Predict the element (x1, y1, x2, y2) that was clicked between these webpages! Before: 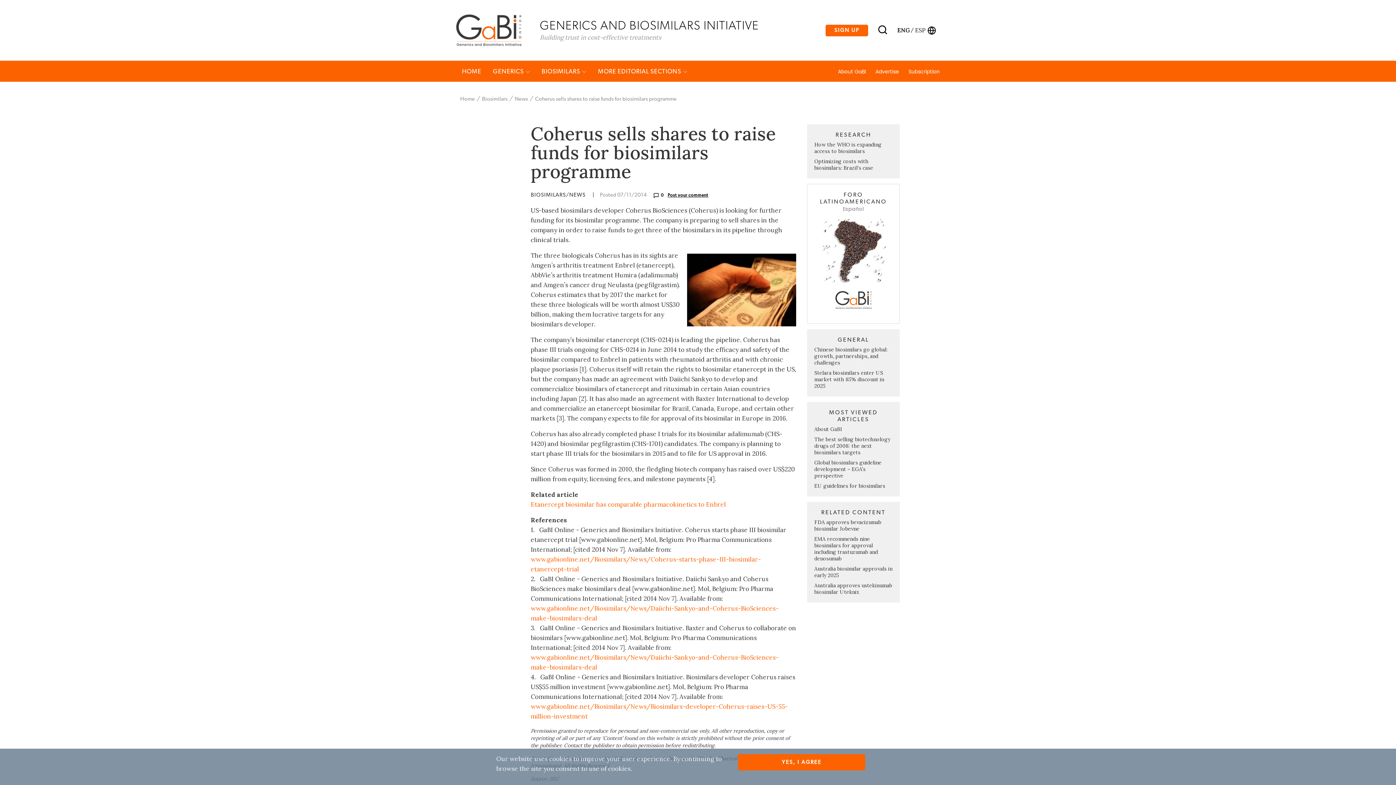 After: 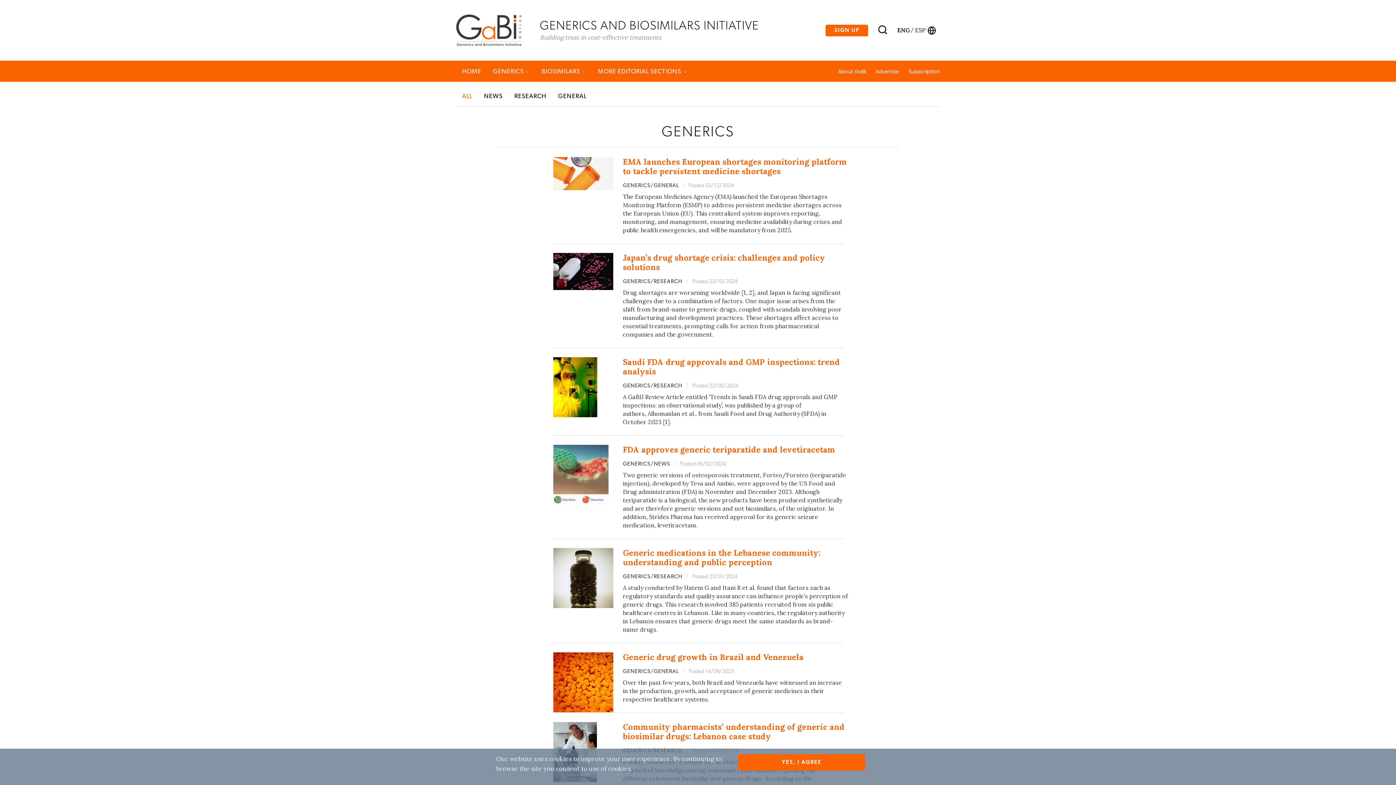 Action: label: GENERICS  bbox: (493, 68, 530, 74)